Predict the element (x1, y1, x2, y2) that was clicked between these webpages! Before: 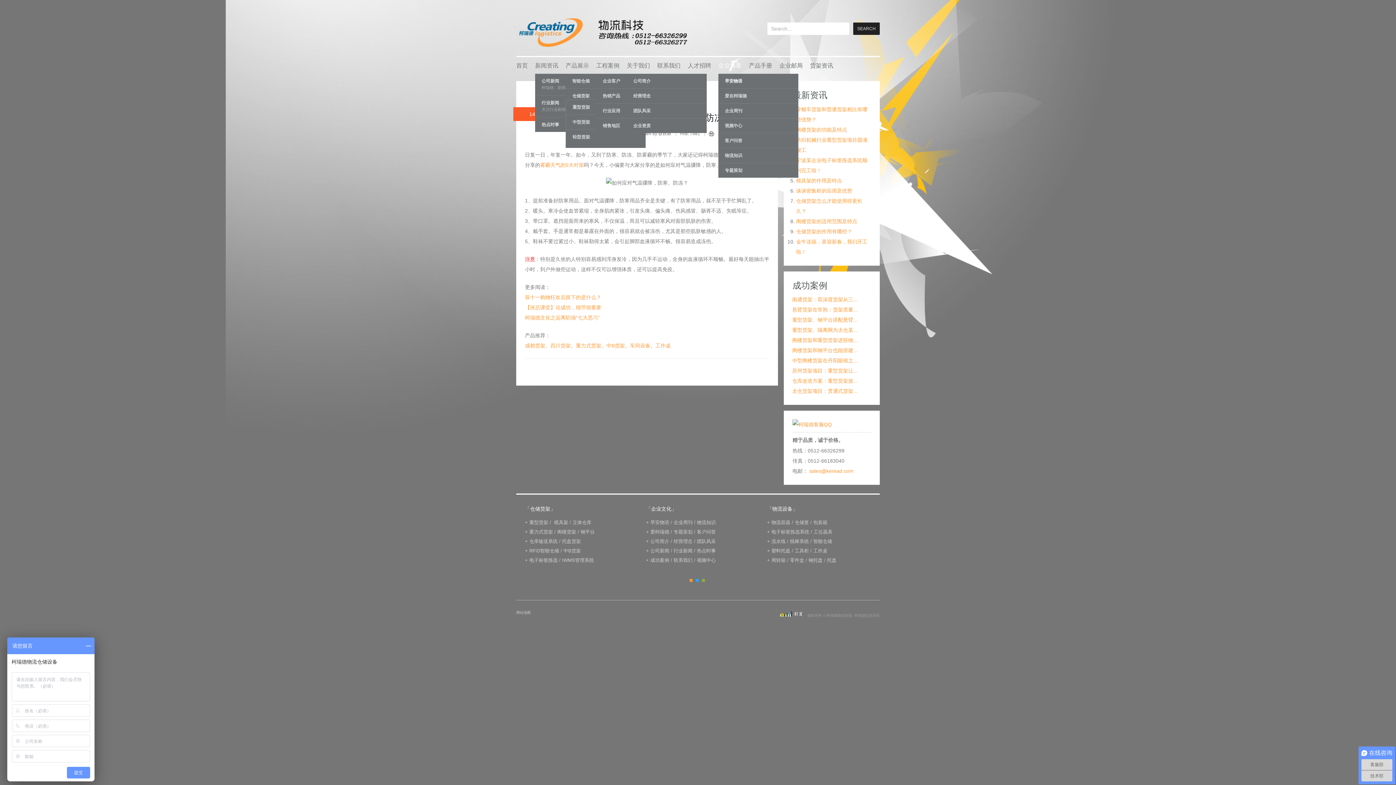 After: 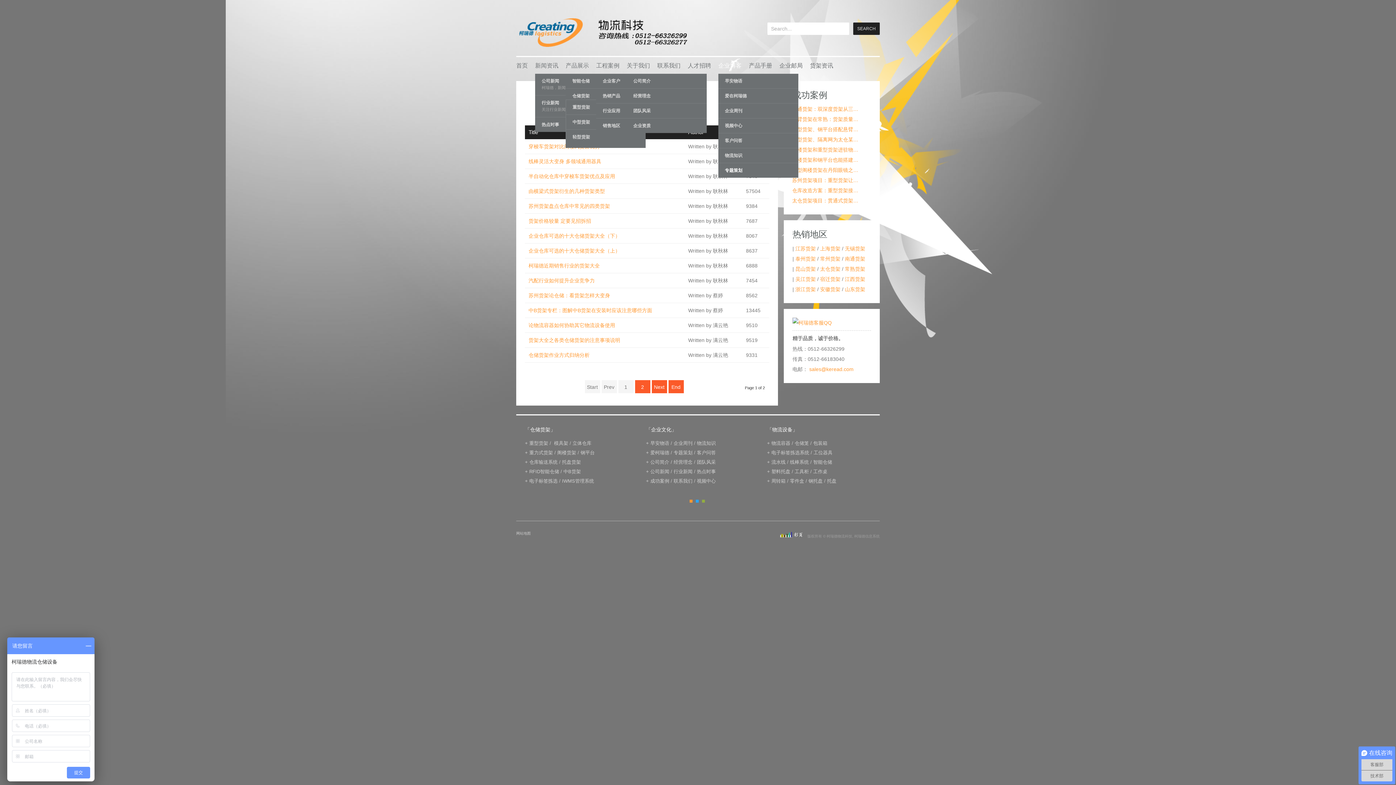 Action: bbox: (718, 163, 798, 177) label: 专题策划